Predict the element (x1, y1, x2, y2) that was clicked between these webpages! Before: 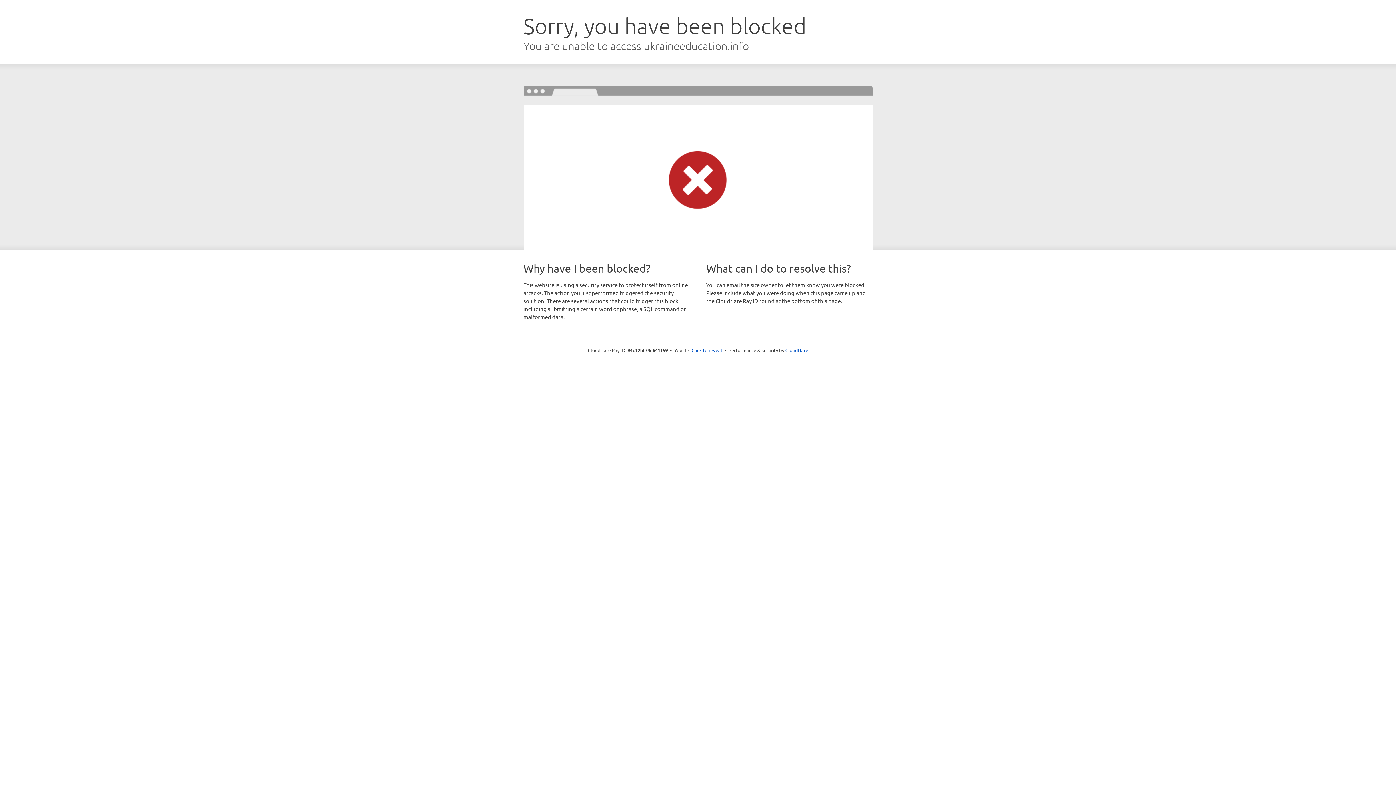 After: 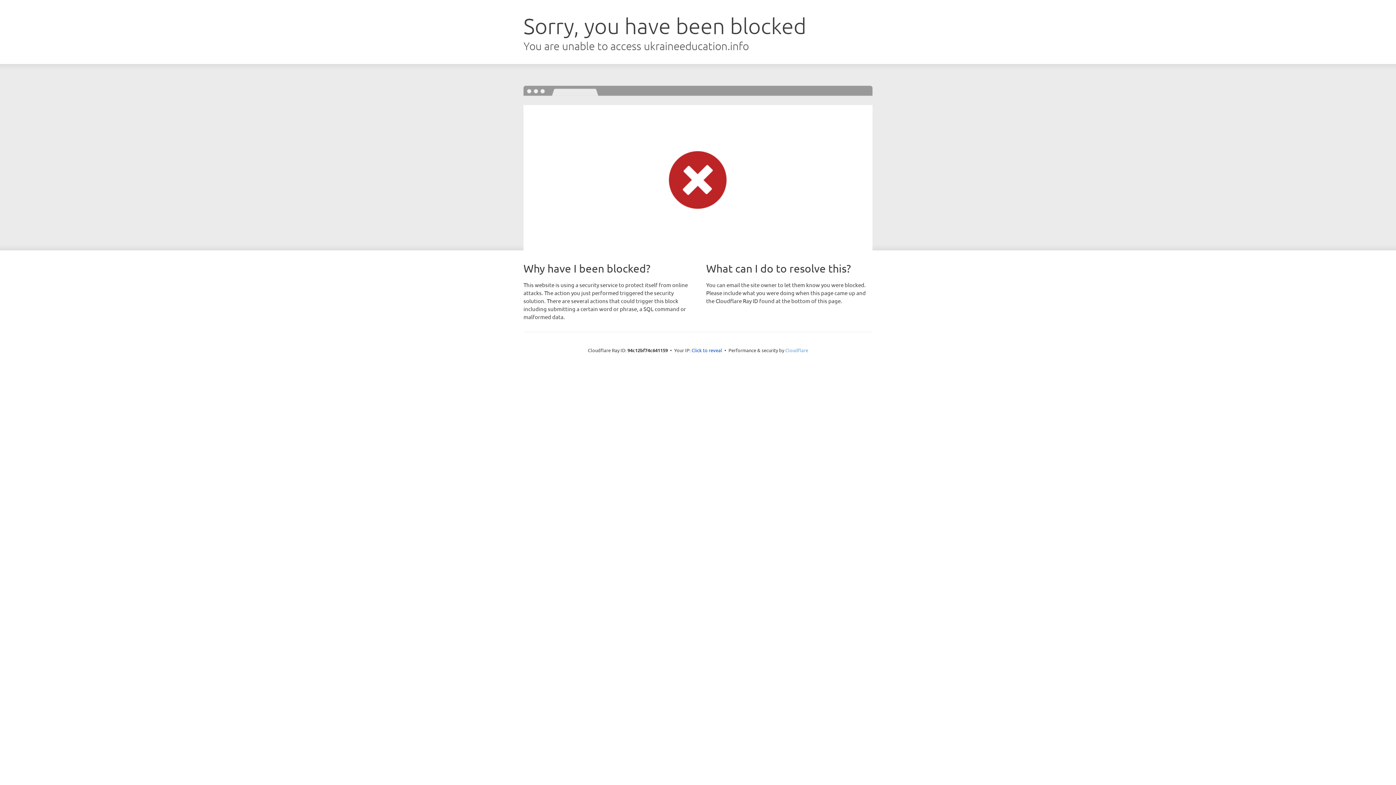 Action: label: Cloudflare bbox: (785, 347, 808, 353)